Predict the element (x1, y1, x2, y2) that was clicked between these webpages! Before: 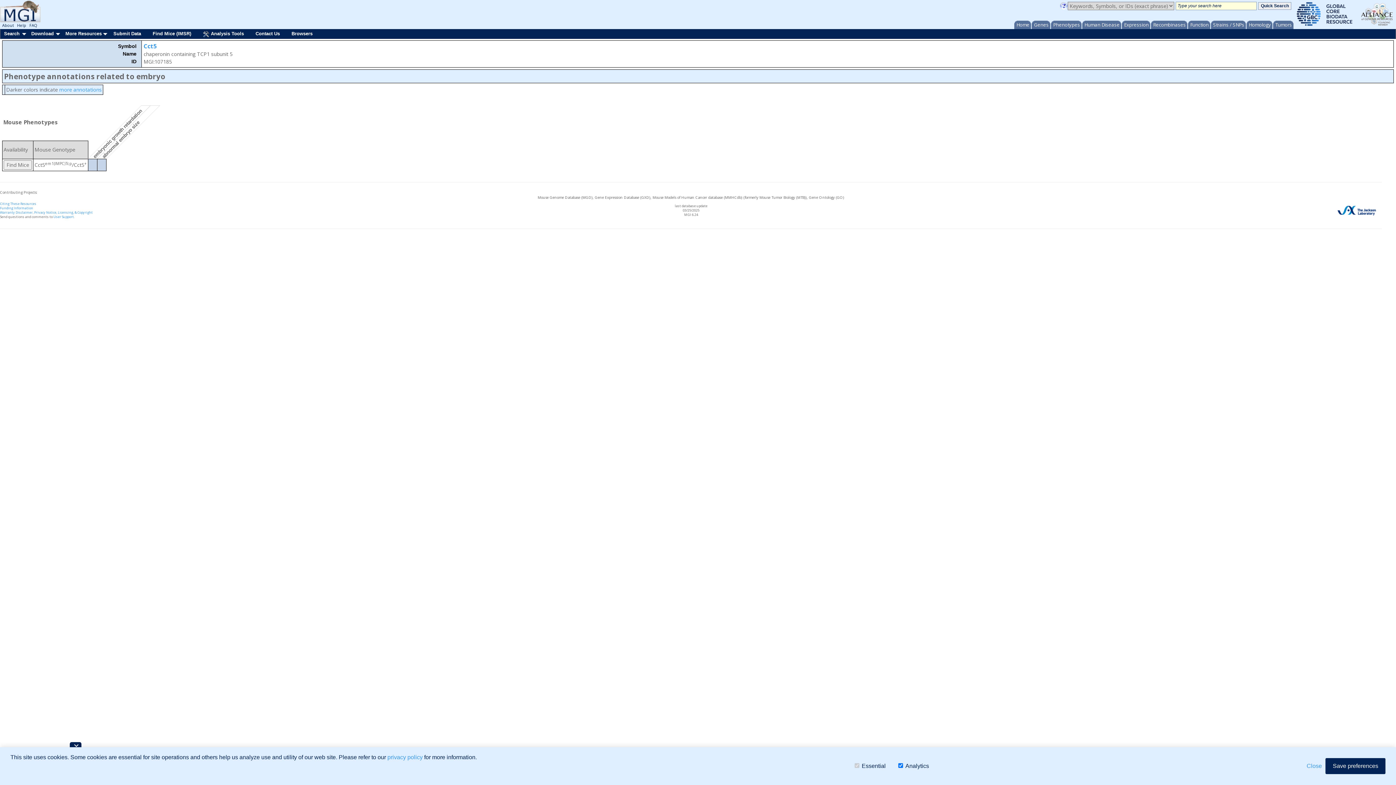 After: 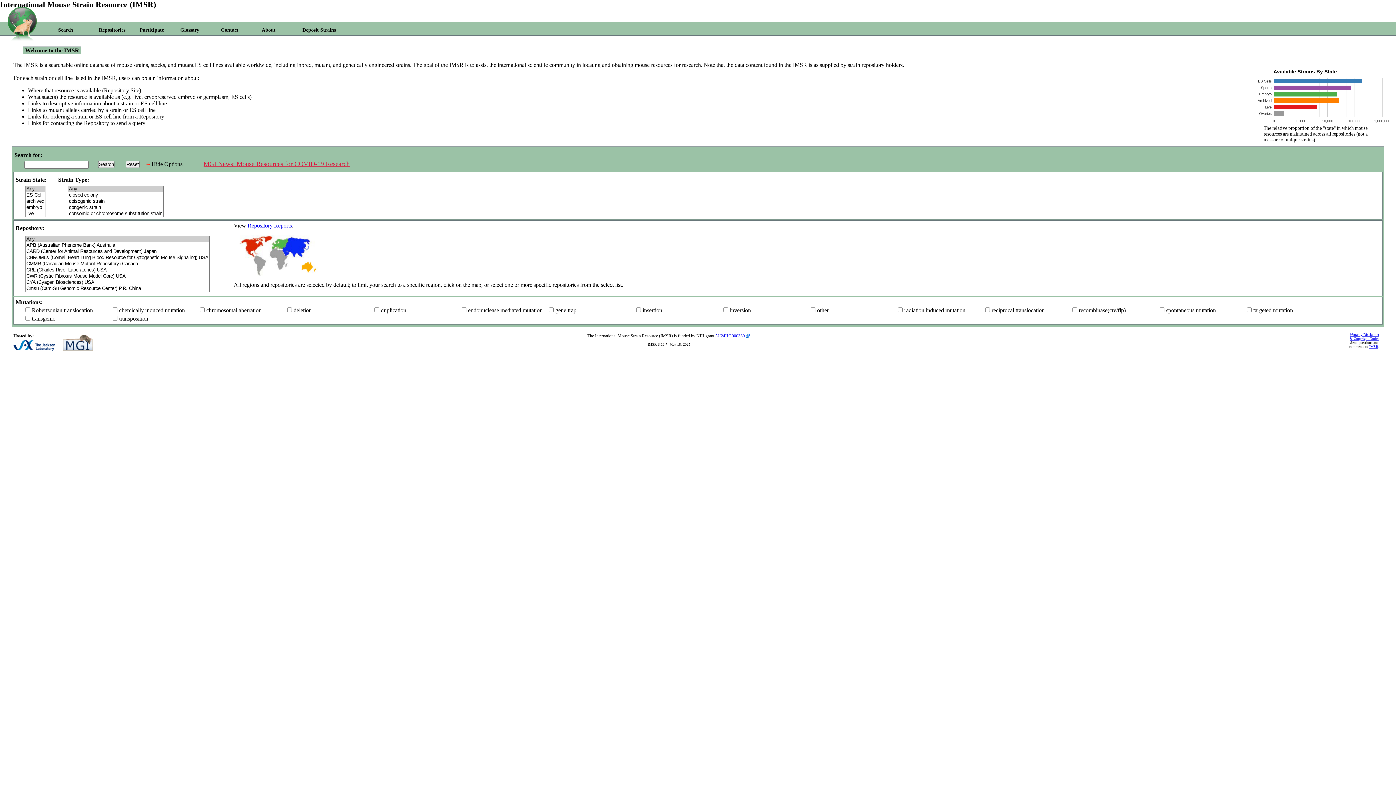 Action: bbox: (149, 29, 199, 38) label: Find Mice (IMSR)